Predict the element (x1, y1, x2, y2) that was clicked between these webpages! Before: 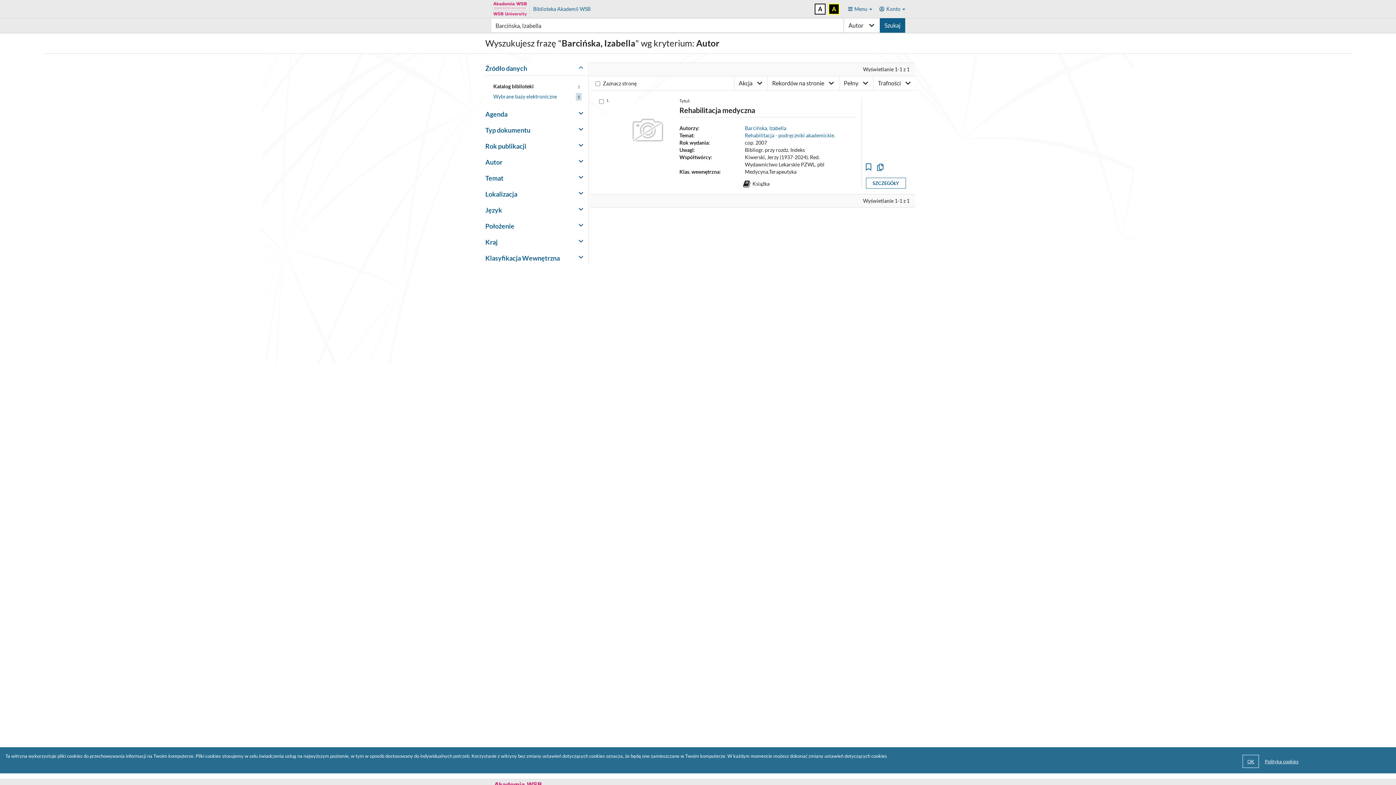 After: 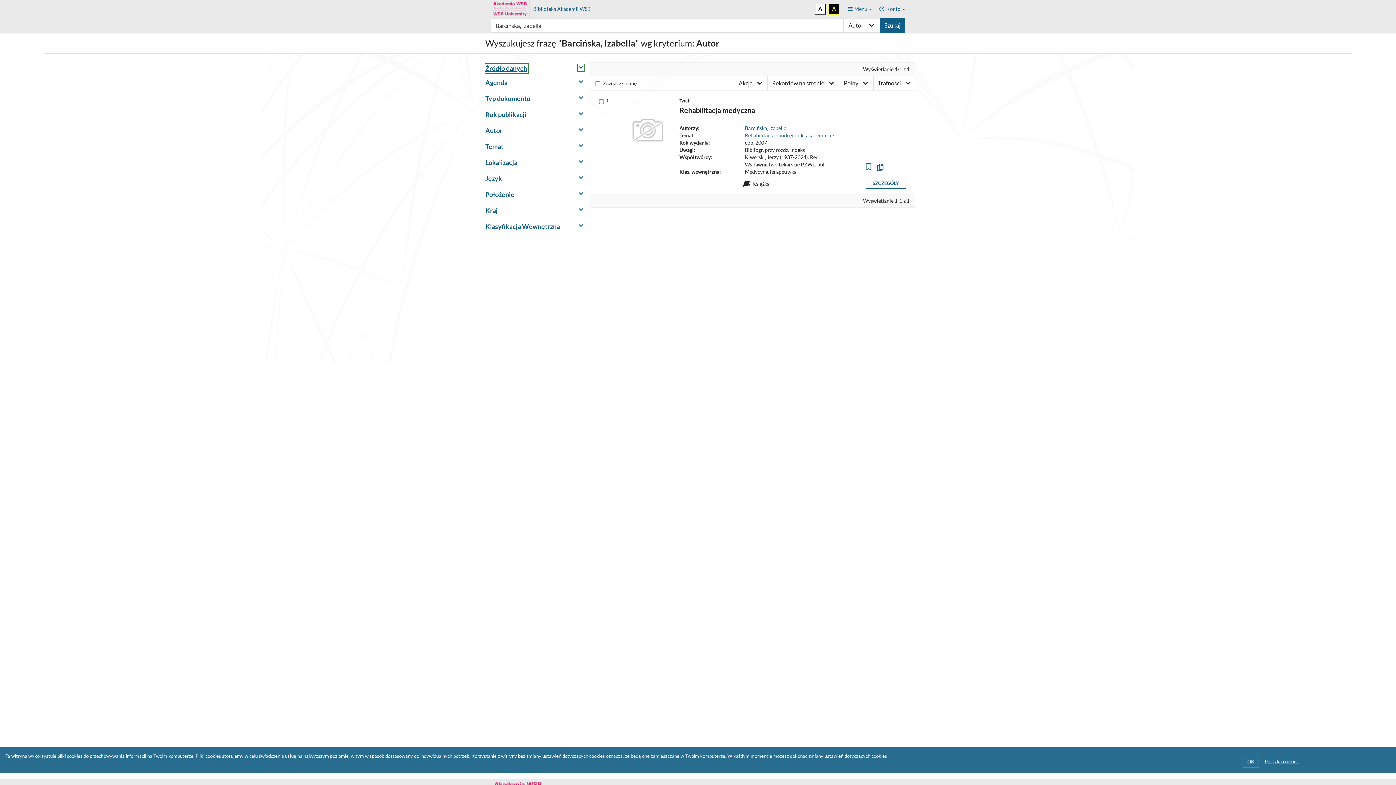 Action: bbox: (485, 64, 527, 72) label: Źródło danych